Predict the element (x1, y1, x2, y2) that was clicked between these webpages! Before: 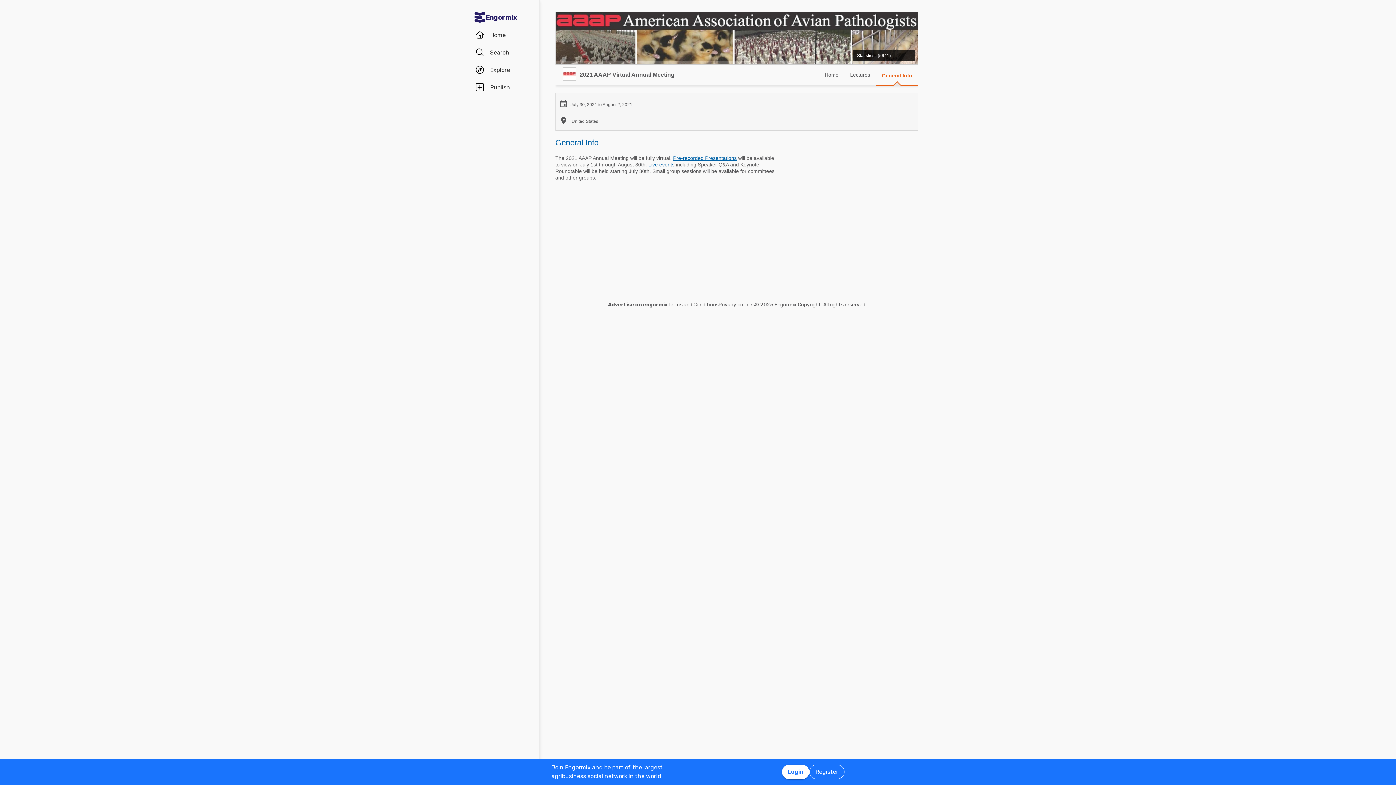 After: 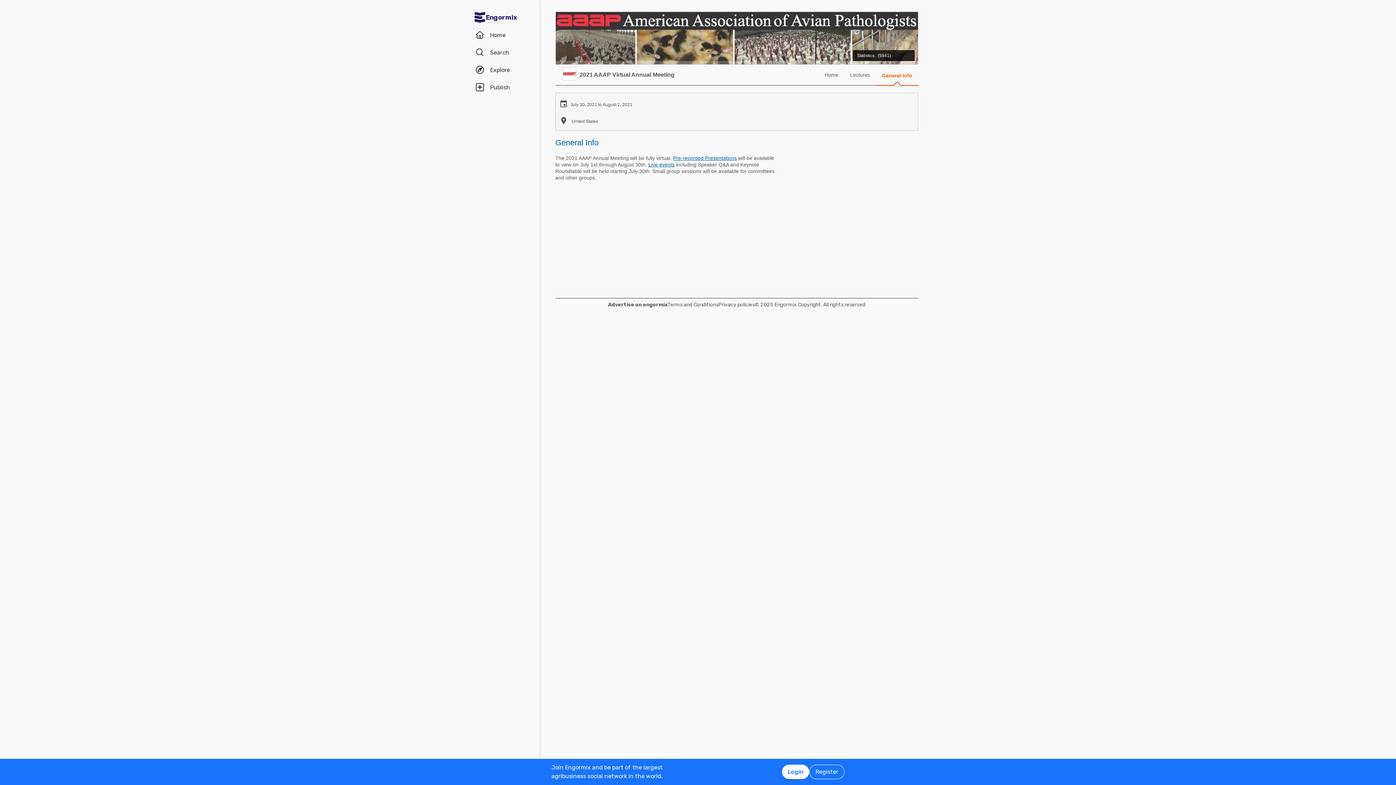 Action: bbox: (876, 65, 918, 85) label: General Info